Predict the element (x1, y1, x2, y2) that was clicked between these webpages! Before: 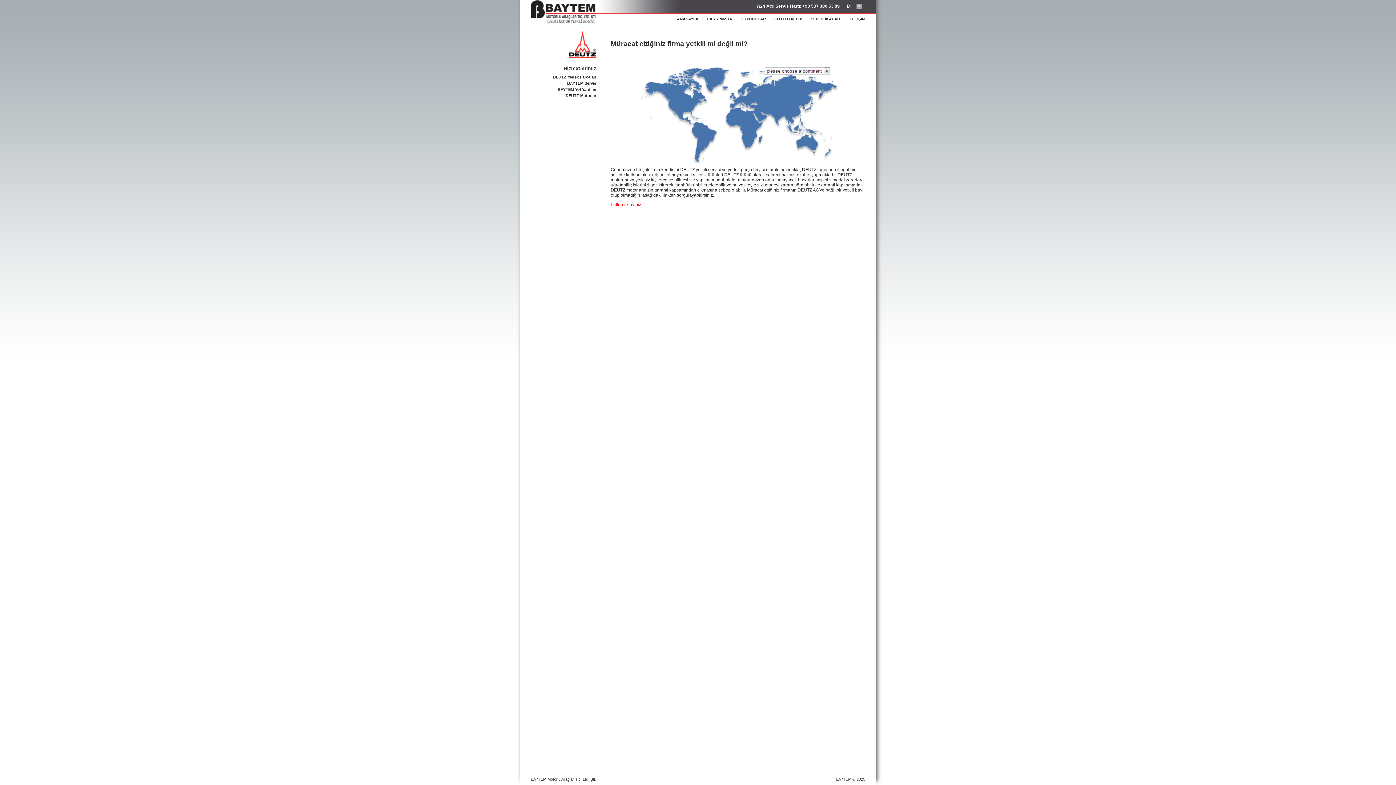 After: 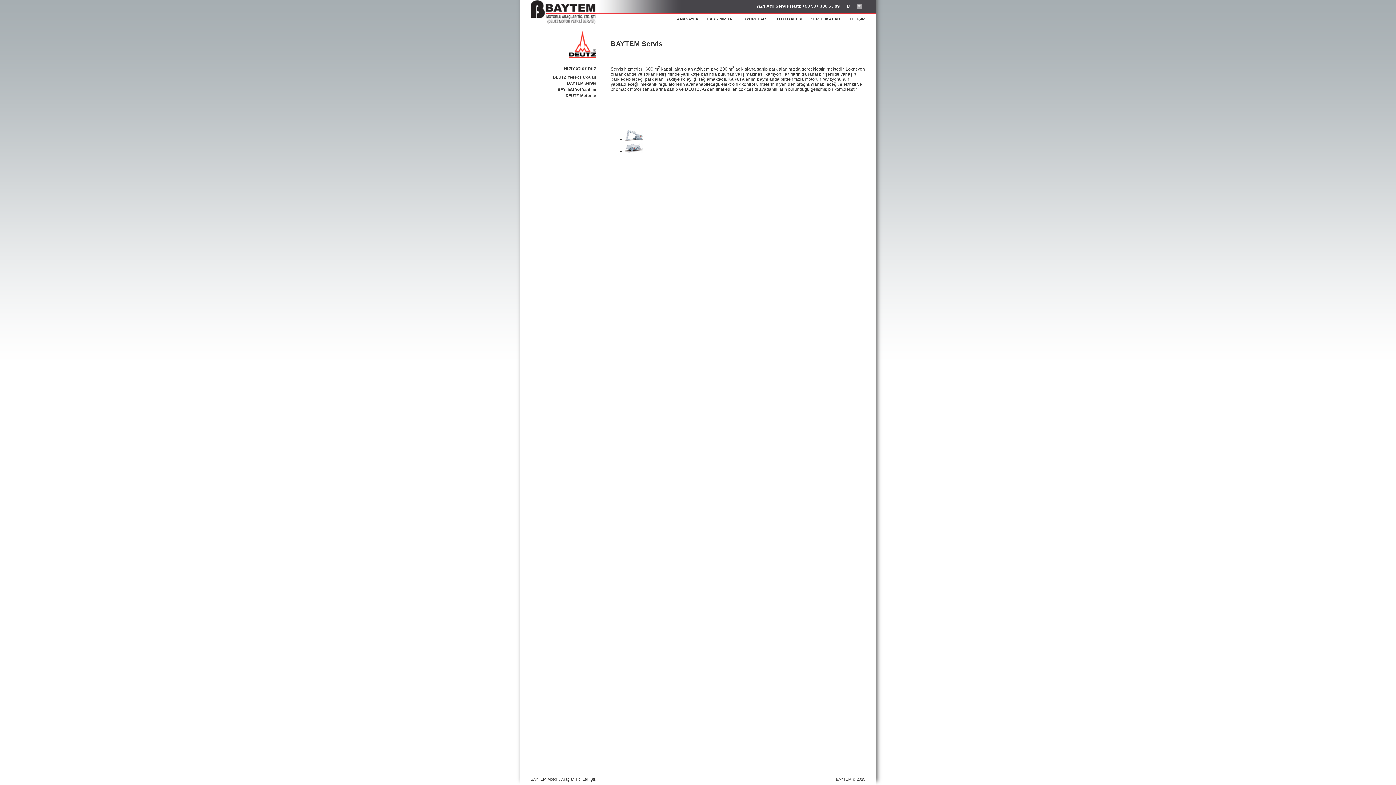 Action: label: BAYTEM Servis bbox: (530, 81, 596, 85)